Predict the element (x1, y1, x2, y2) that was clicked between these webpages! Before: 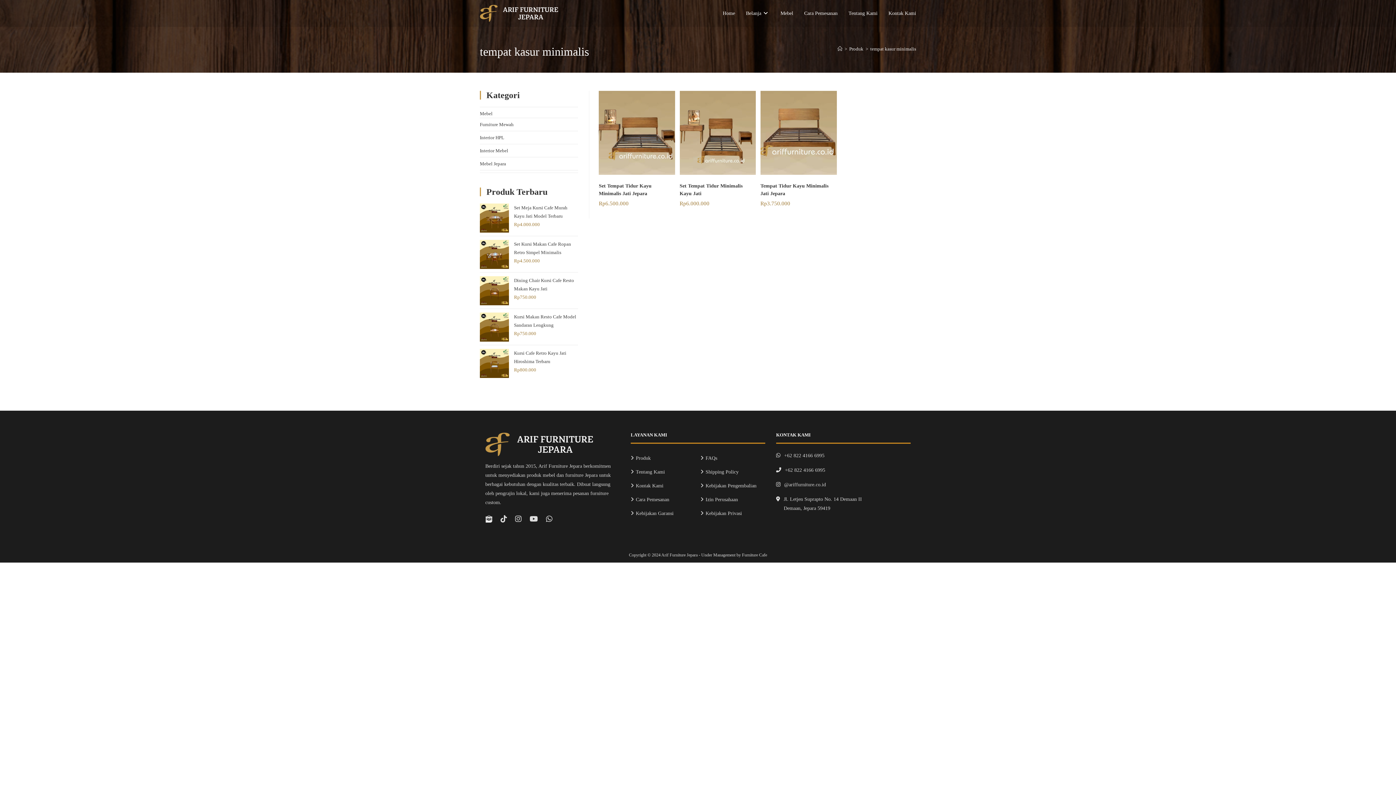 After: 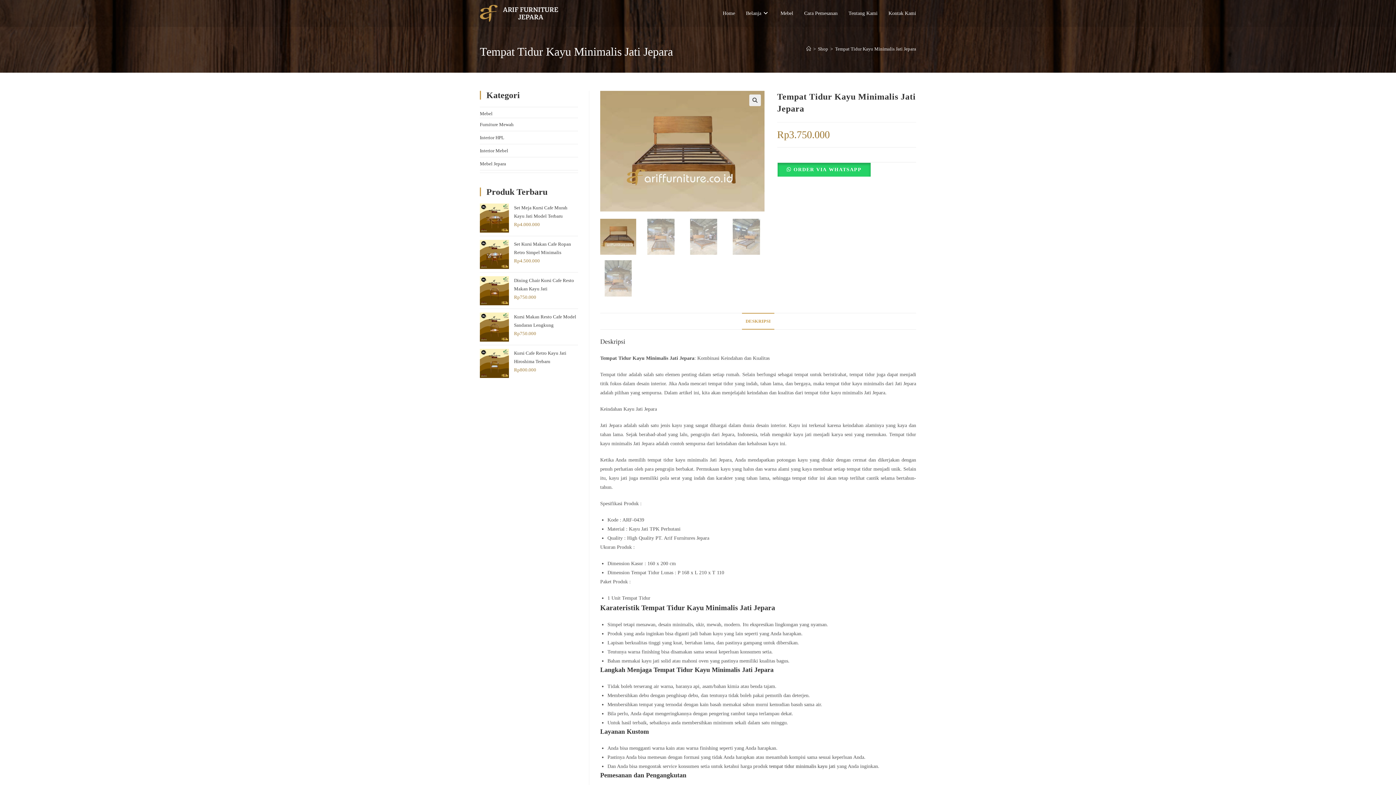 Action: label: Tempat Tidur Kayu Minimalis Jati Jepara bbox: (760, 182, 836, 197)